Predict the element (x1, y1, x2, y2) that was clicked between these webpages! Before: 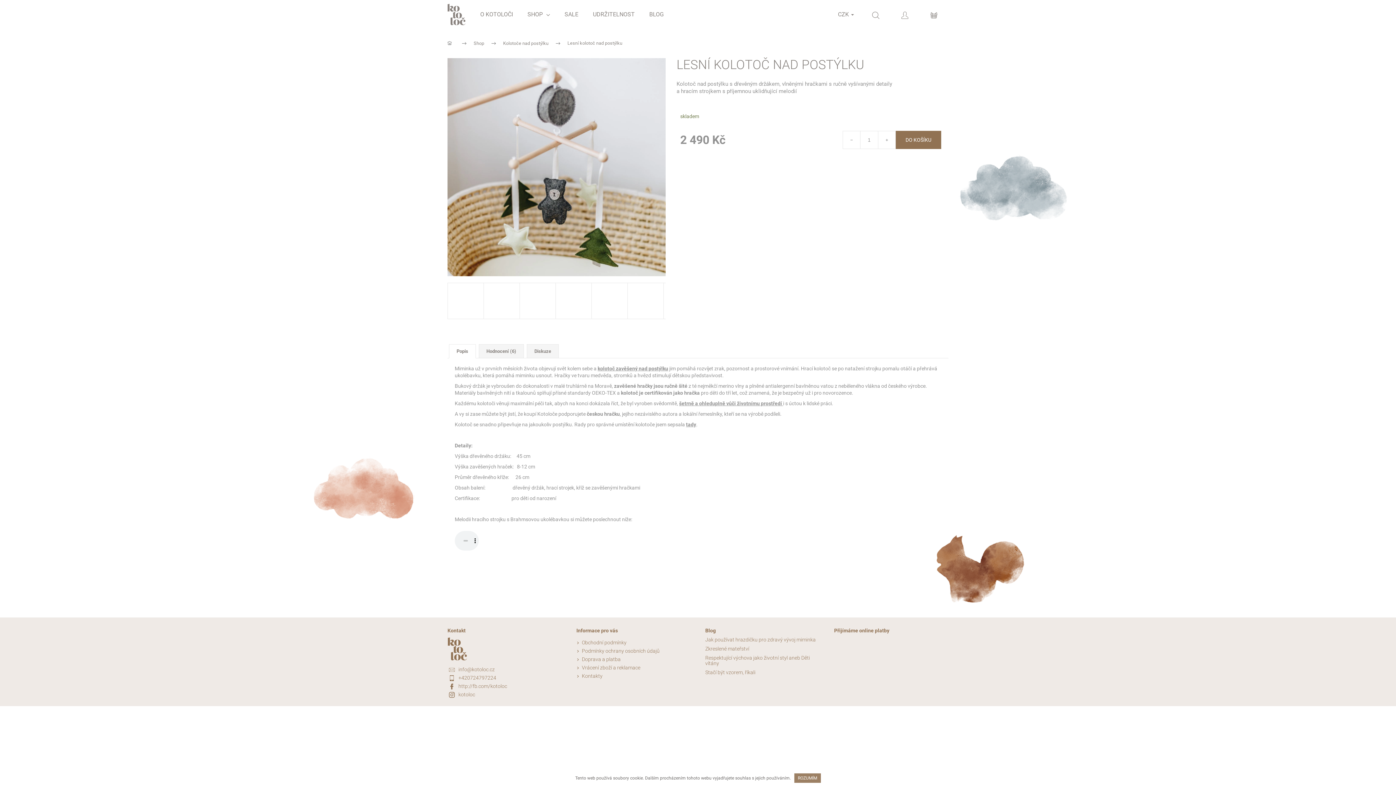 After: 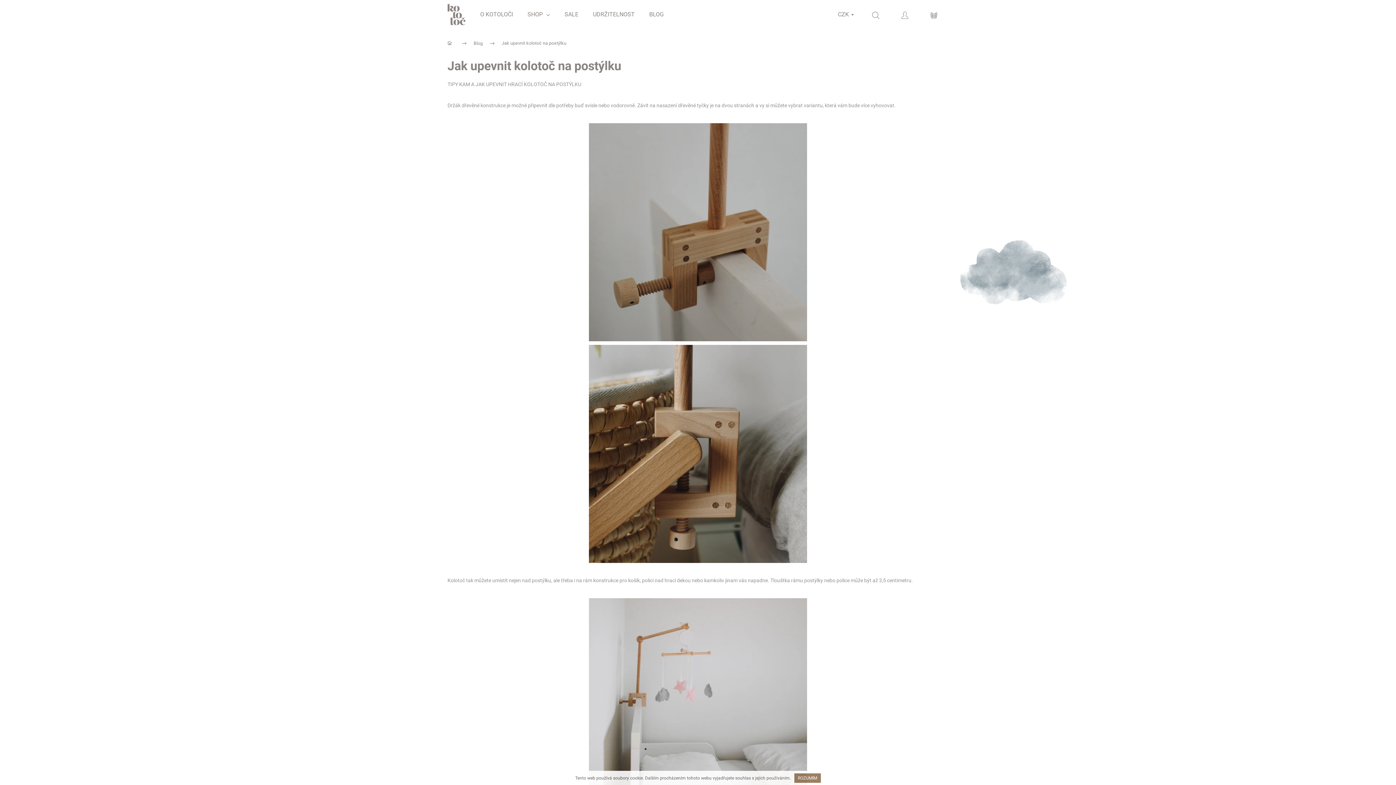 Action: label: tady bbox: (686, 421, 696, 427)